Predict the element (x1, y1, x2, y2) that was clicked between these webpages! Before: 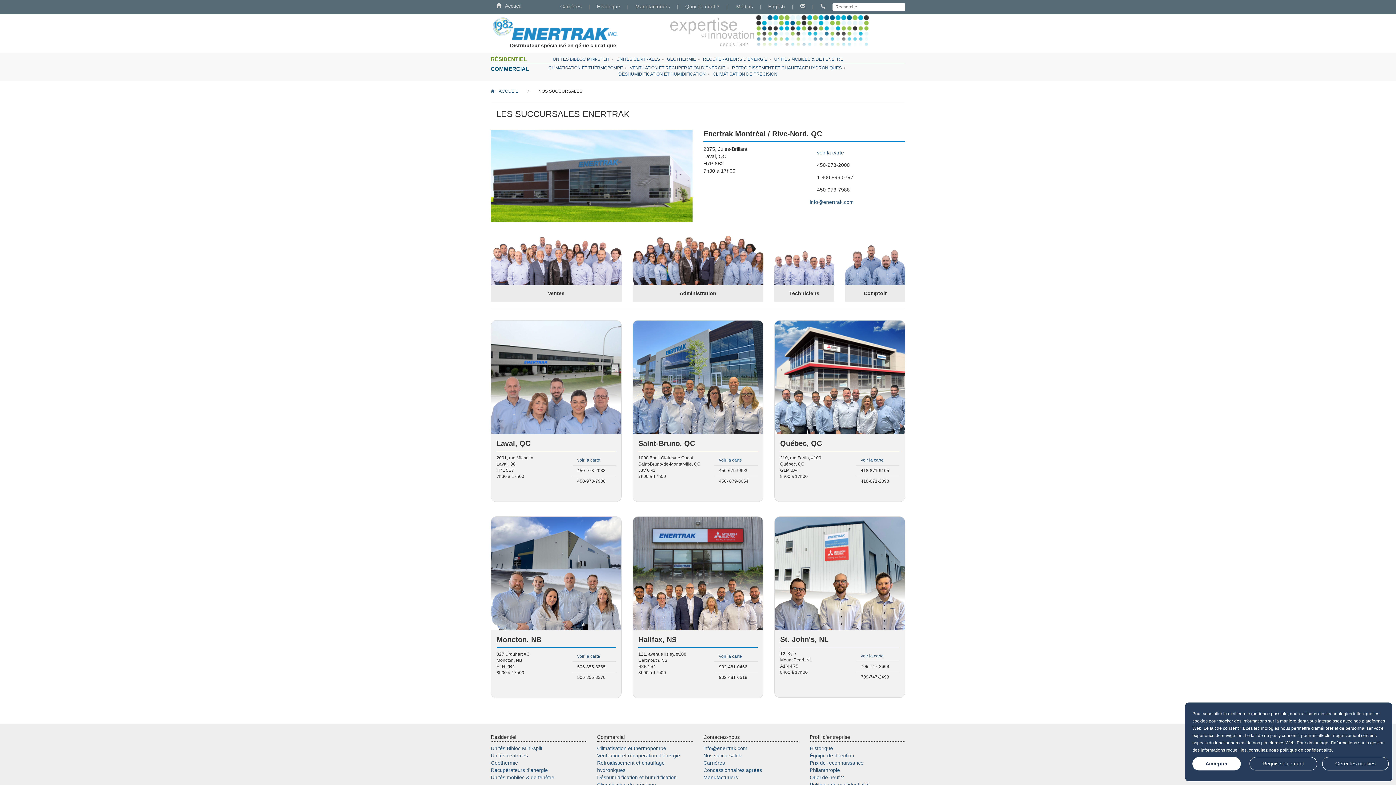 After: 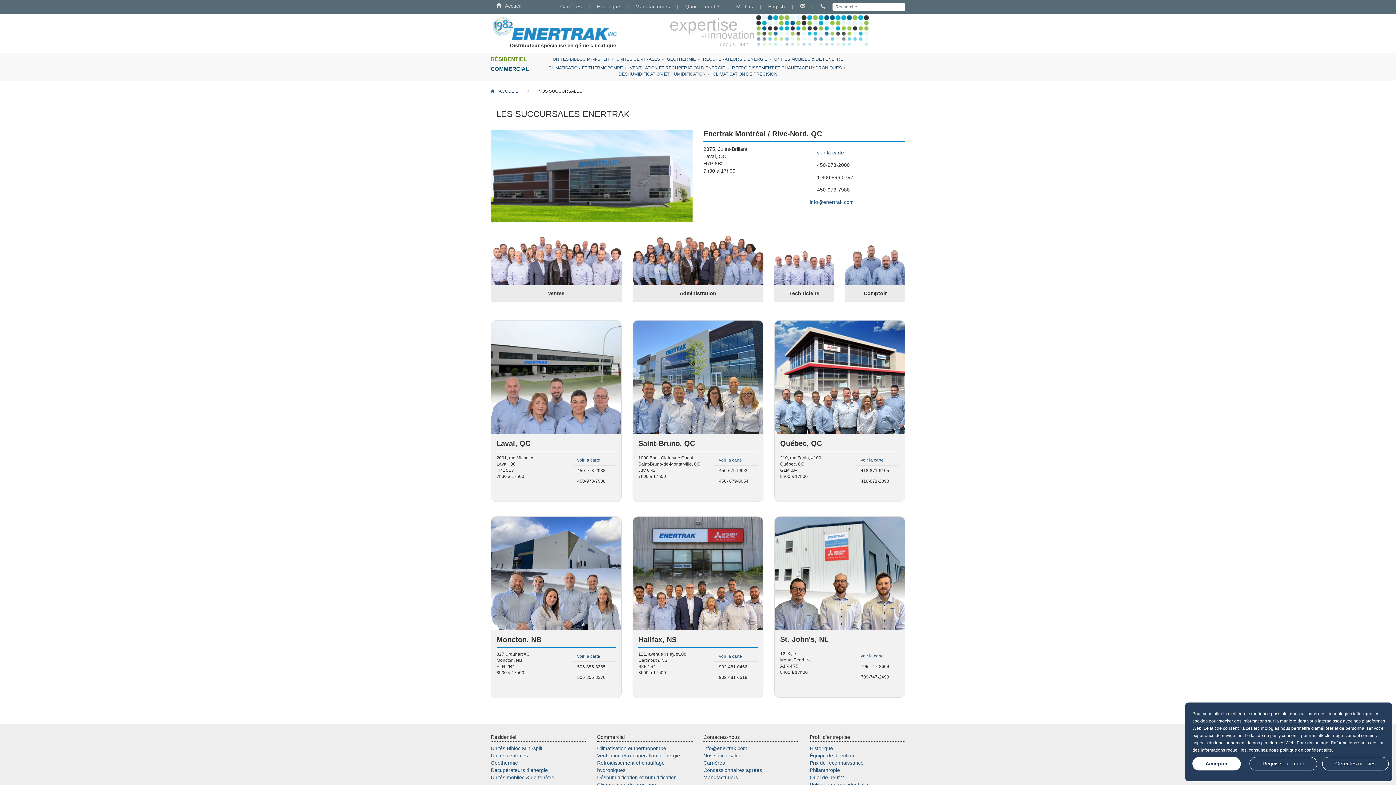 Action: bbox: (703, 753, 741, 758) label: Nos succursales